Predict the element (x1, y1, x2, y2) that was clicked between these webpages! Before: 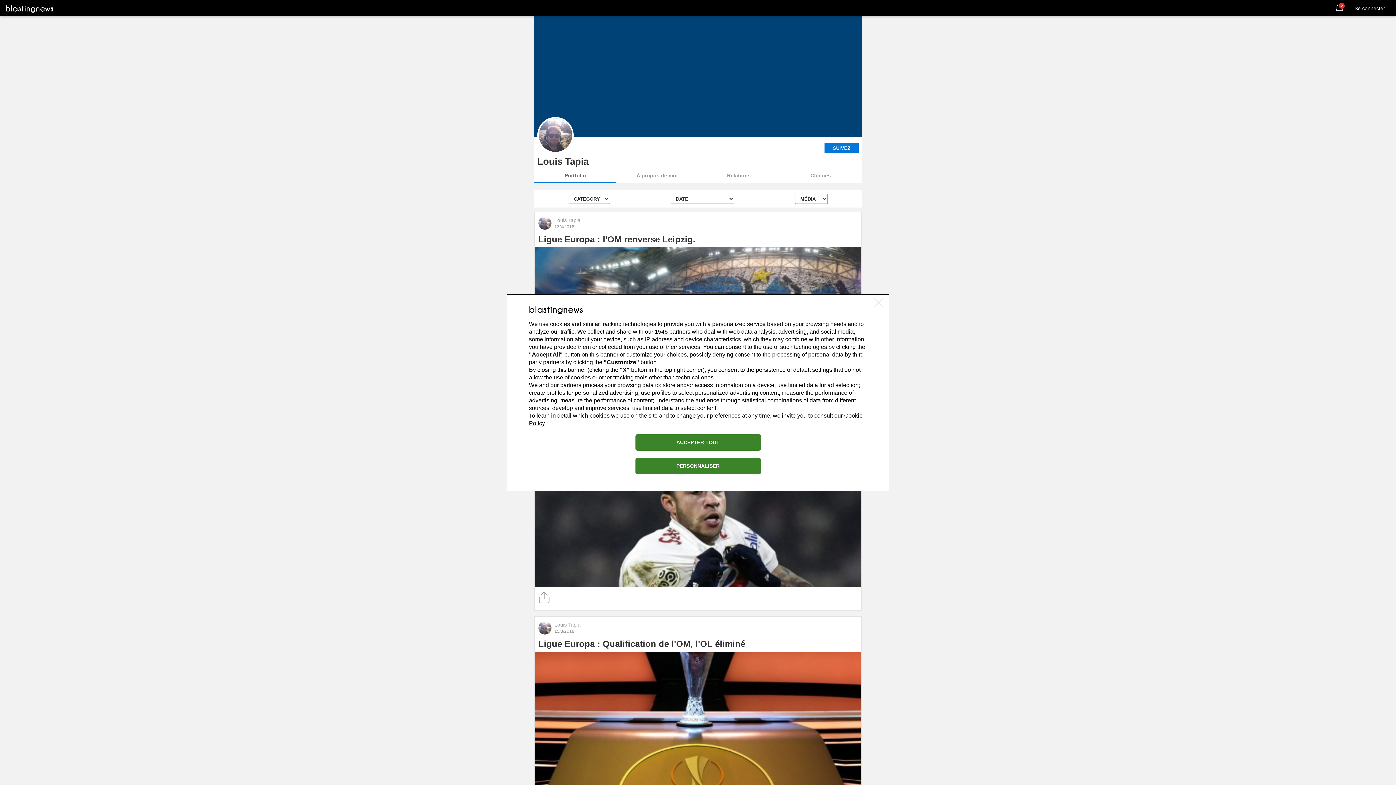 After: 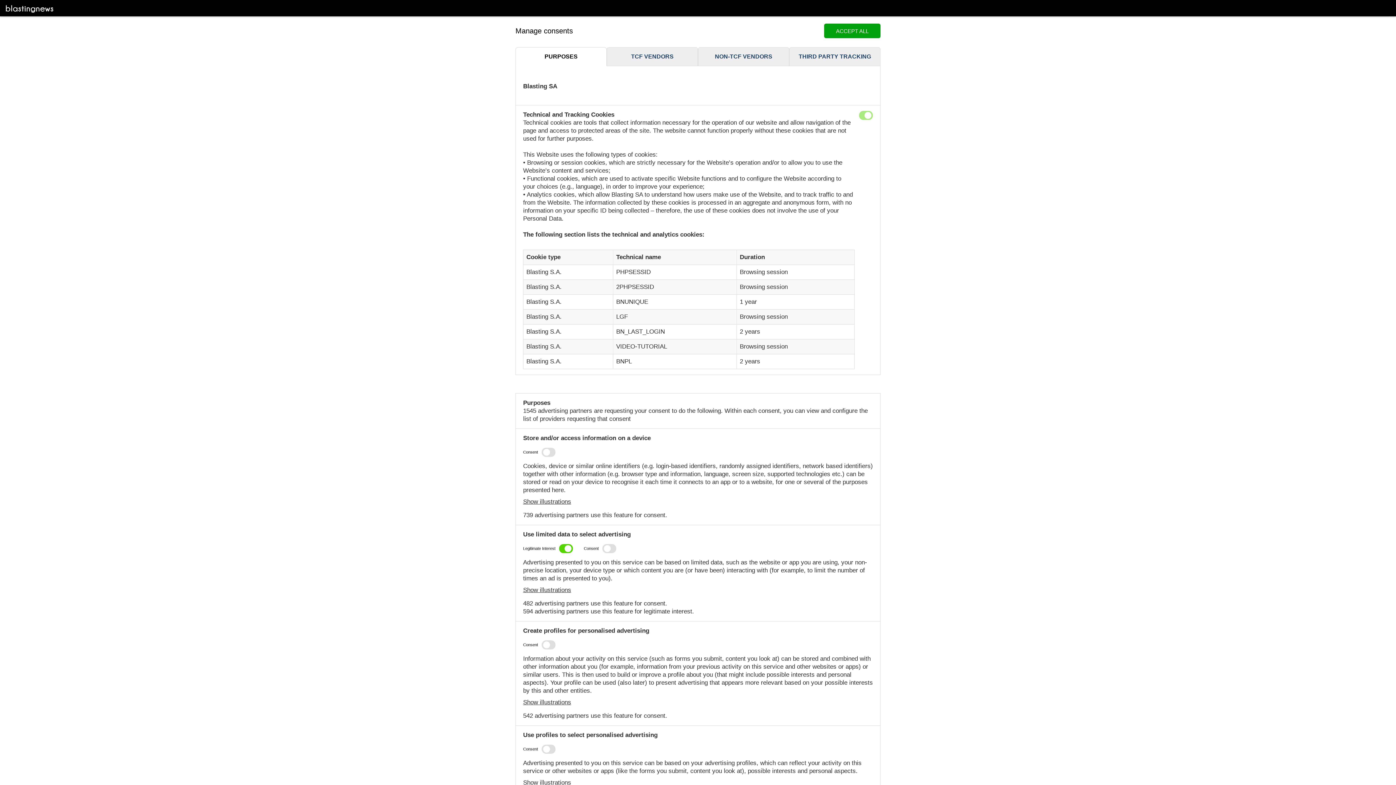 Action: bbox: (635, 458, 760, 474) label: PERSONNALISER